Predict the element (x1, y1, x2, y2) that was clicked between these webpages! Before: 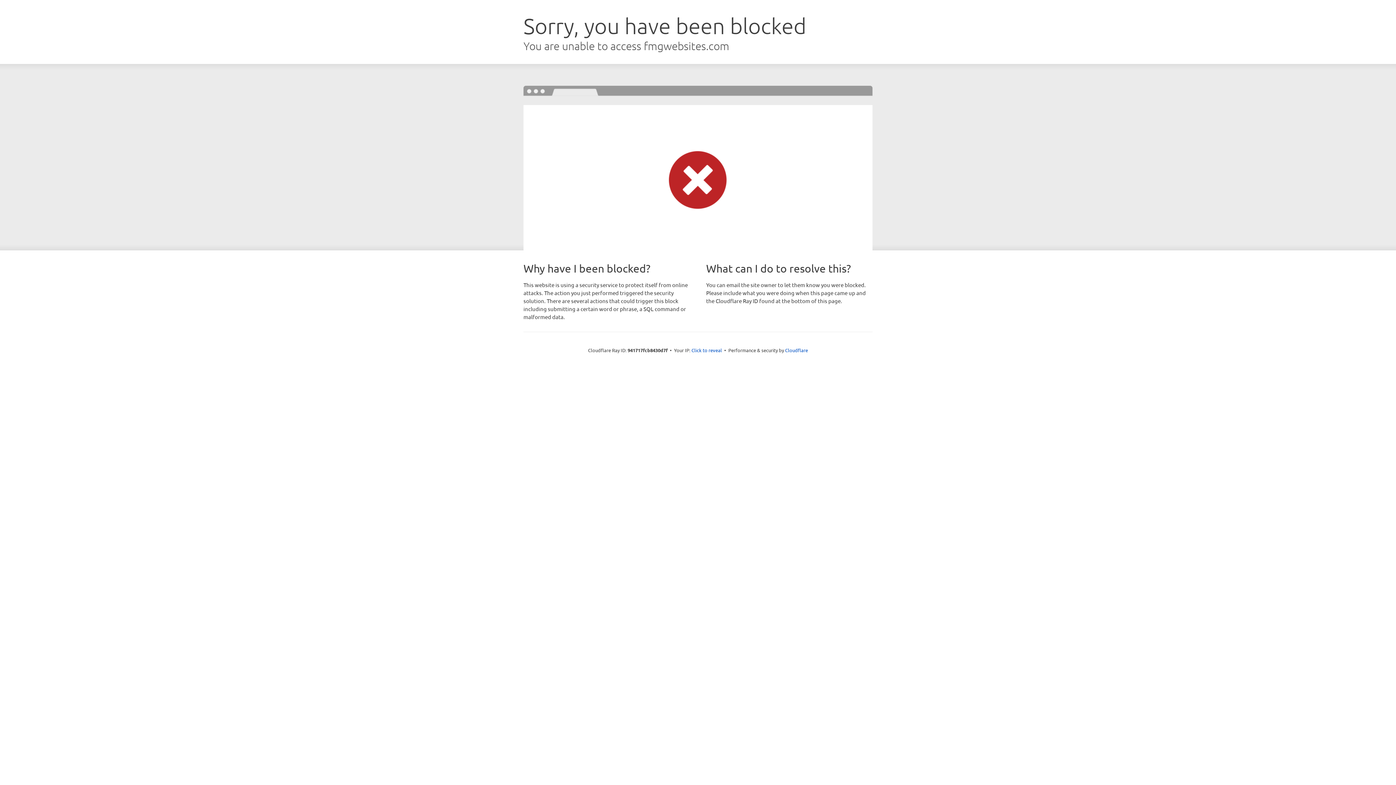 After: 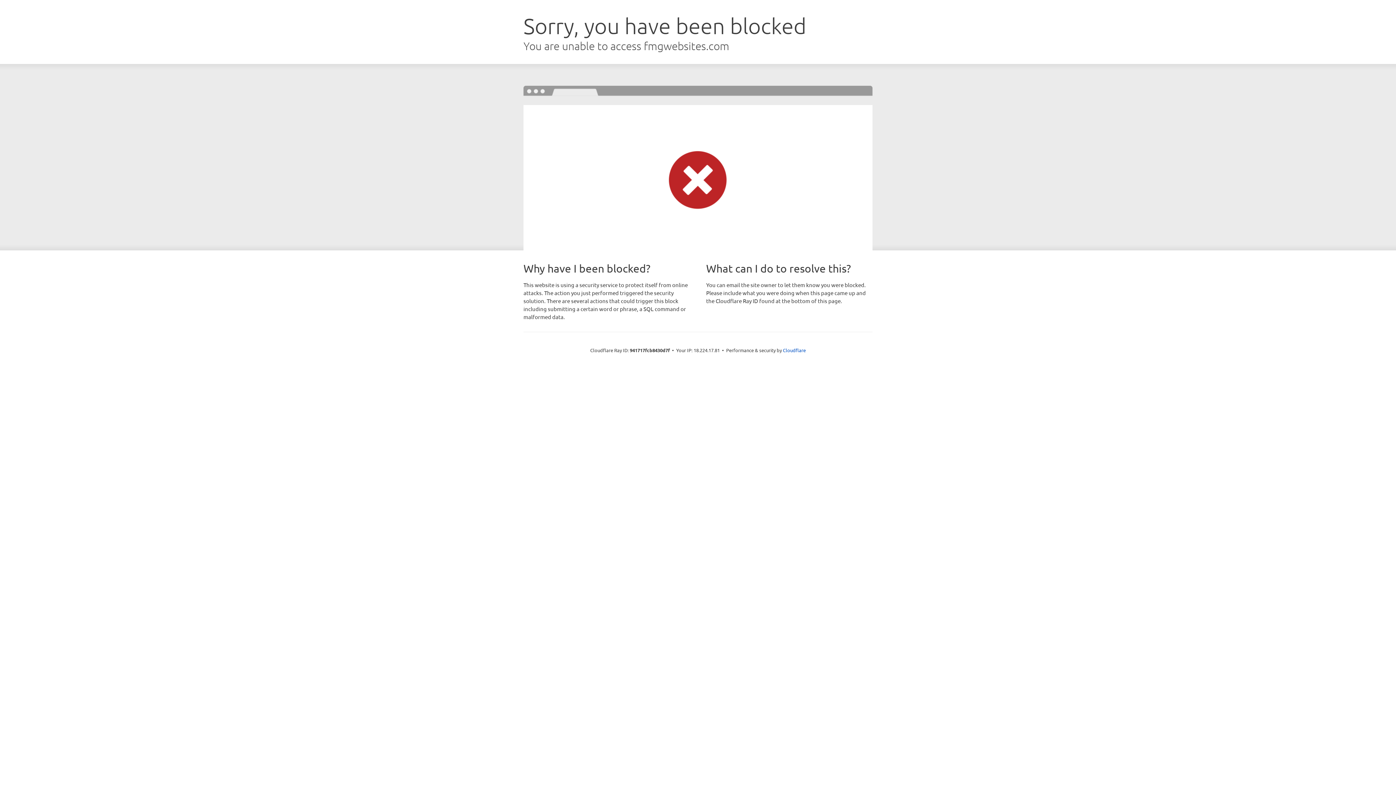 Action: label: Click to reveal bbox: (691, 346, 722, 353)